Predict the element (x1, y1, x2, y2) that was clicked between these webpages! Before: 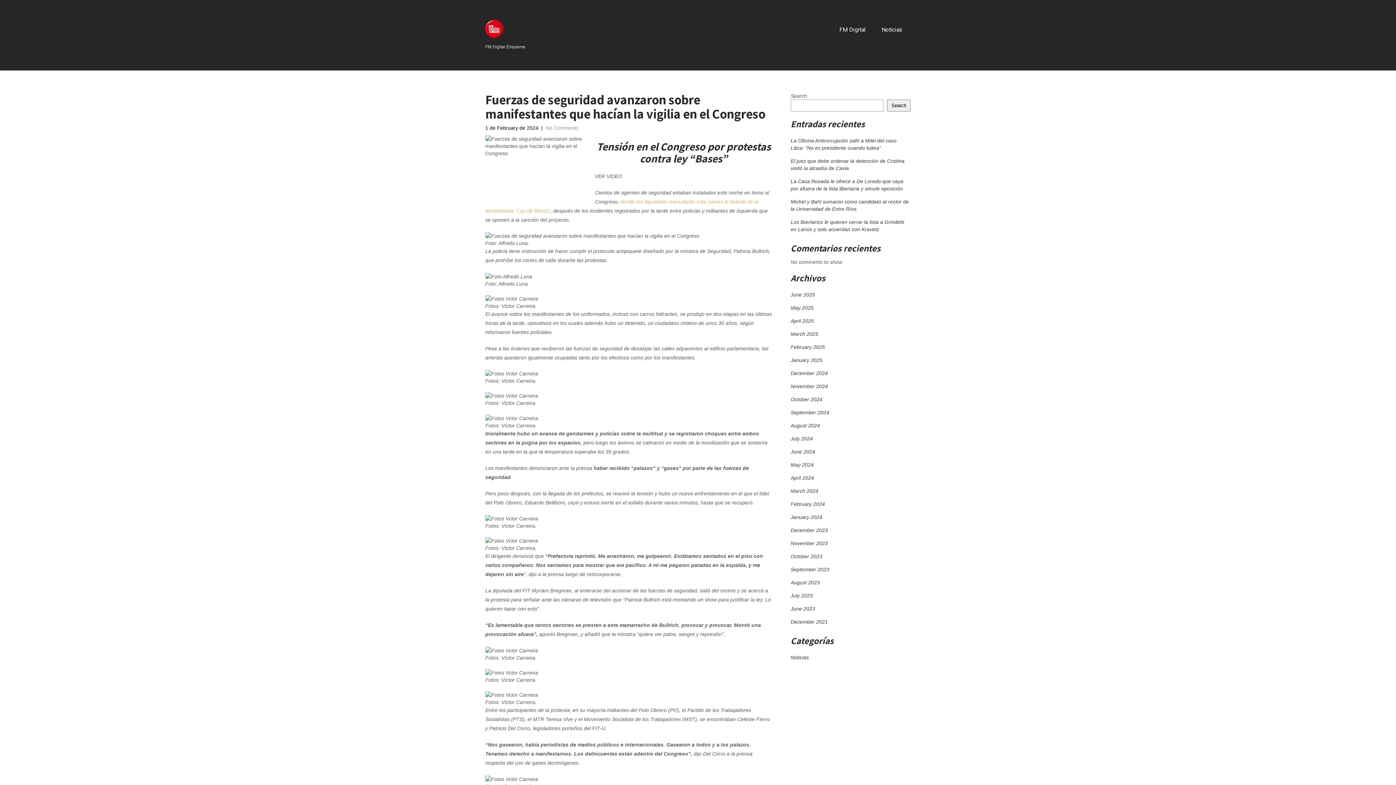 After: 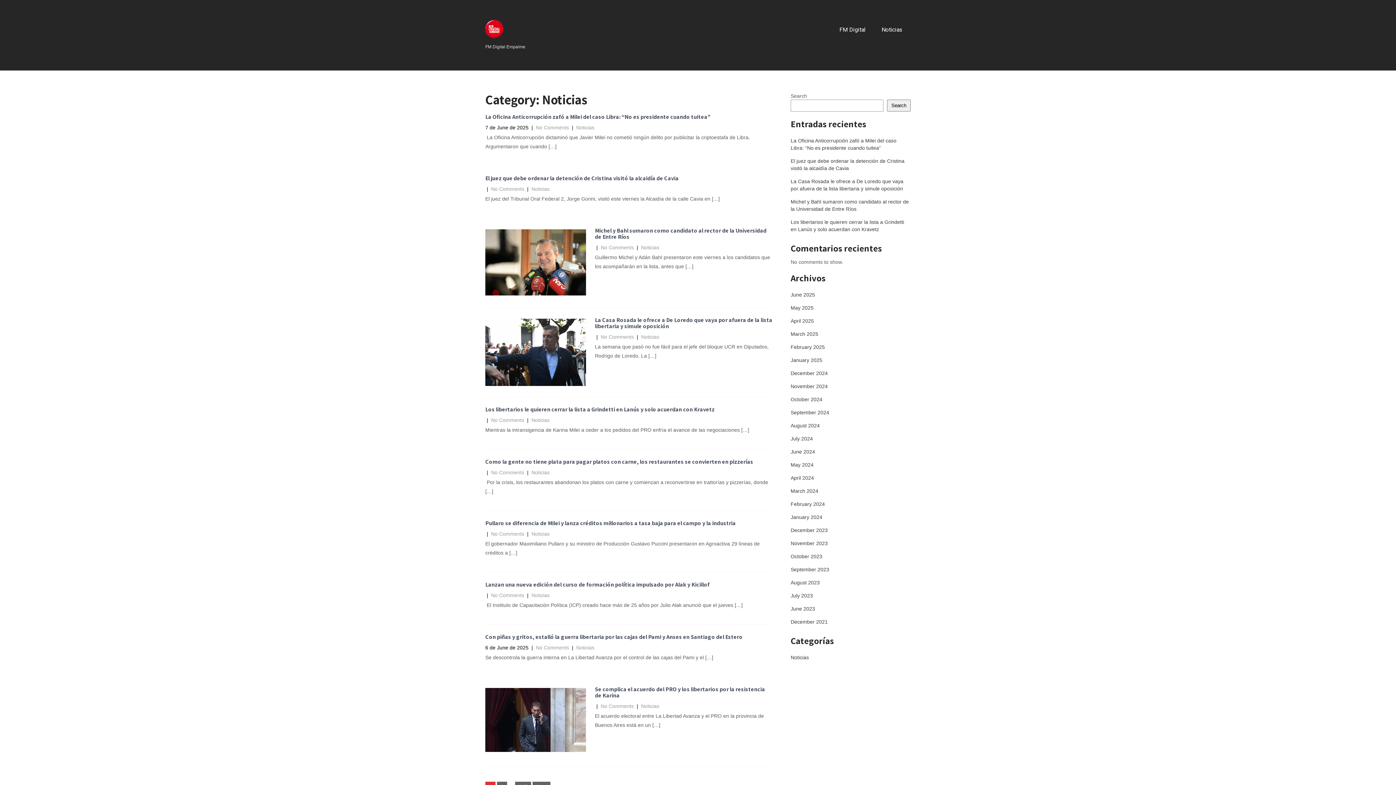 Action: label: Noticias bbox: (790, 654, 809, 661)